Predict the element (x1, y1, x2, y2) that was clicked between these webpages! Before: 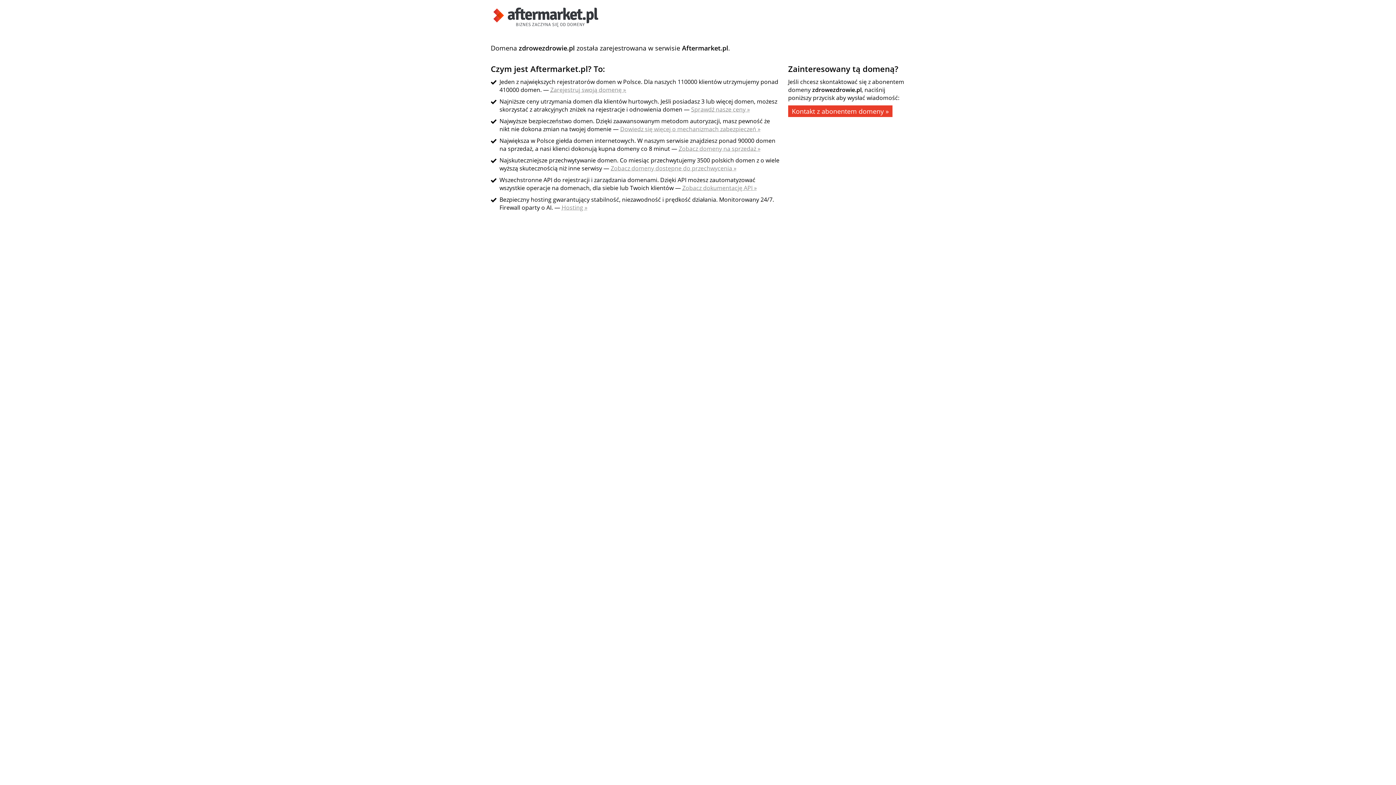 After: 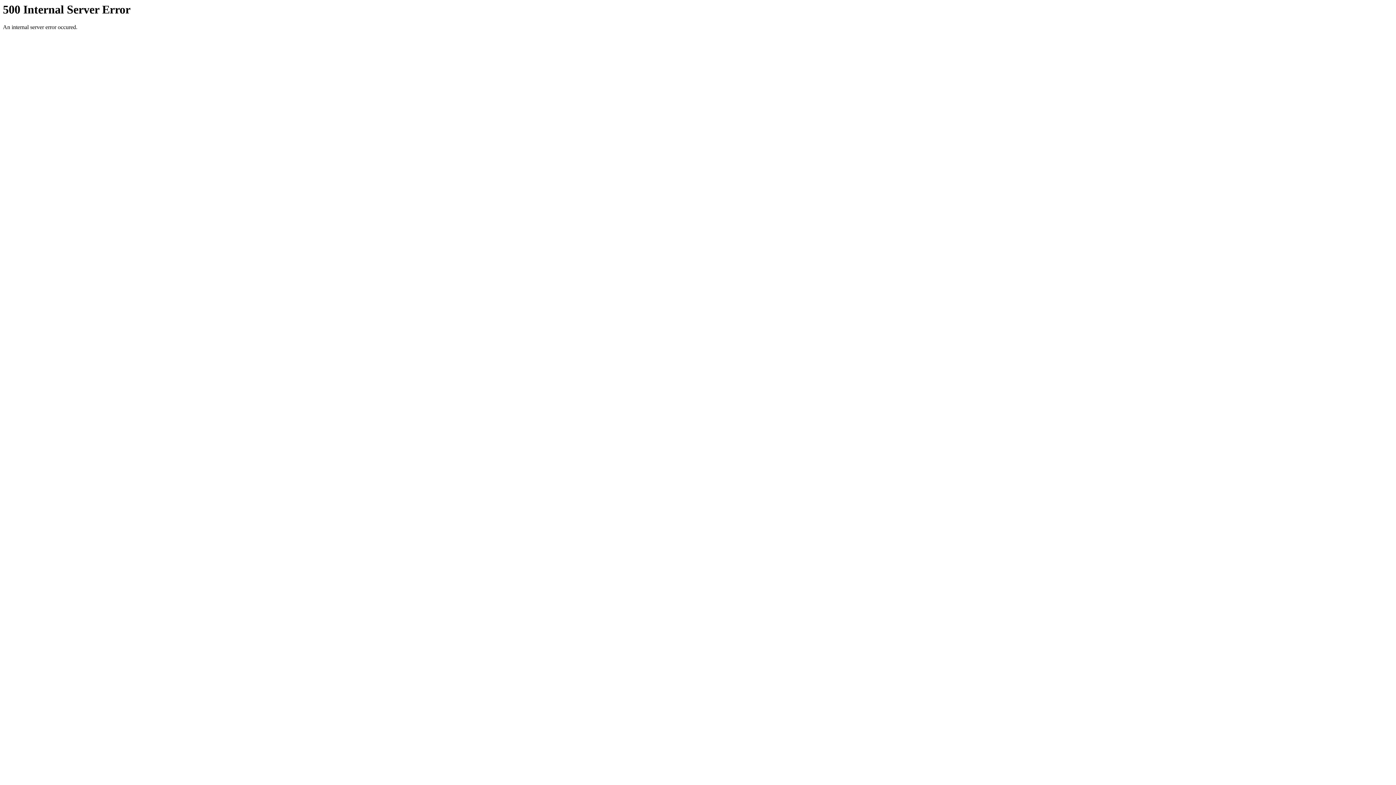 Action: label: Zobacz dokumentację API » bbox: (682, 184, 757, 192)